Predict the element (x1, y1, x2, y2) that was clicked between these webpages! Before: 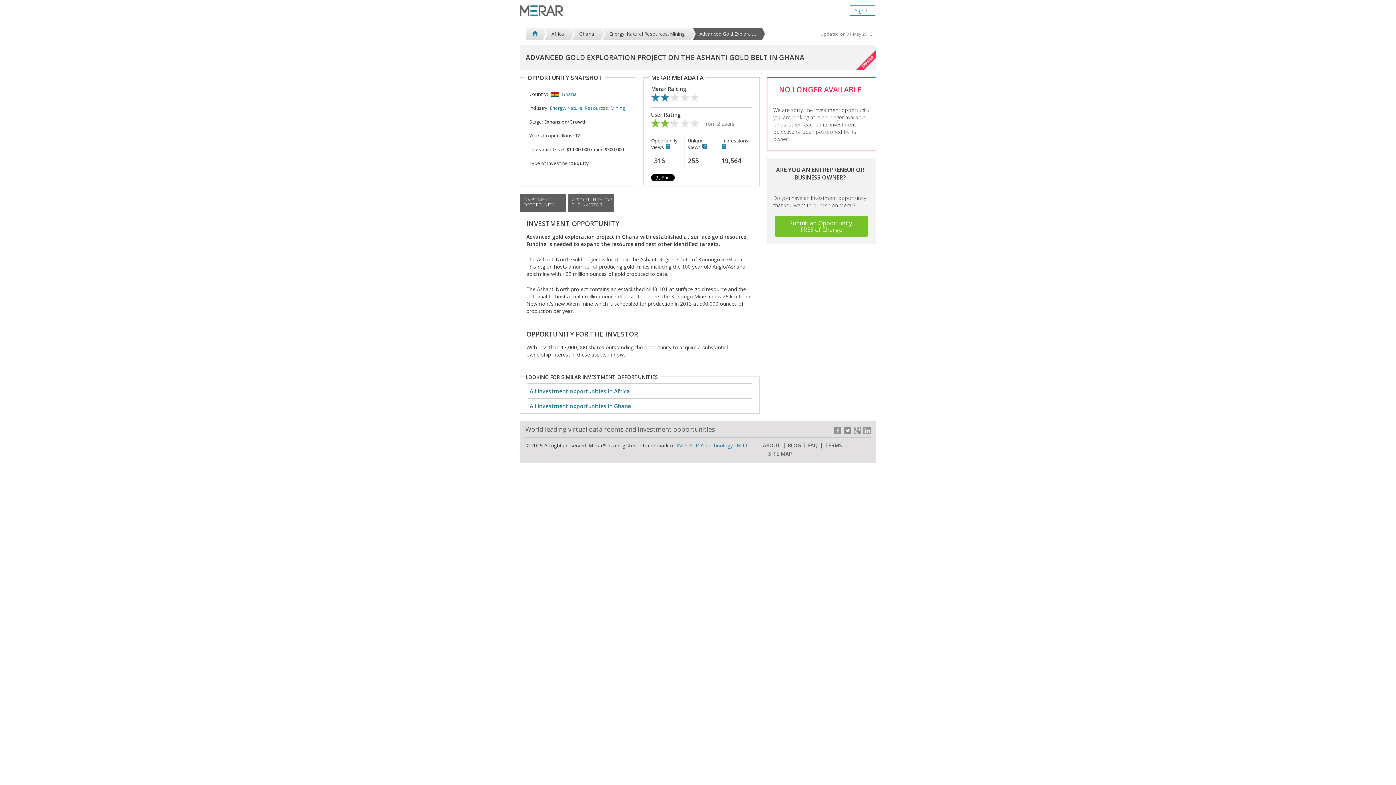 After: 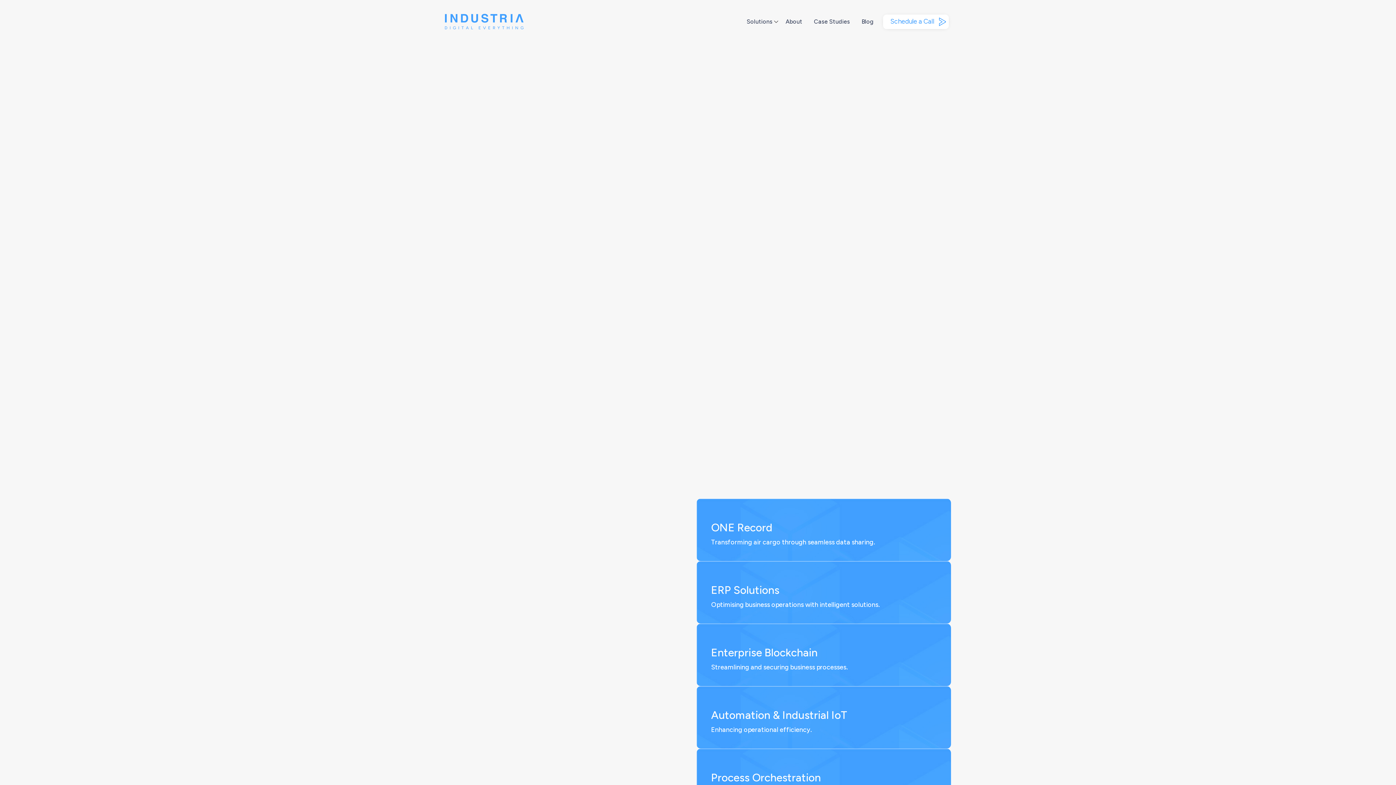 Action: bbox: (676, 442, 751, 449) label: INDUSTRIA Technology UK Ltd.